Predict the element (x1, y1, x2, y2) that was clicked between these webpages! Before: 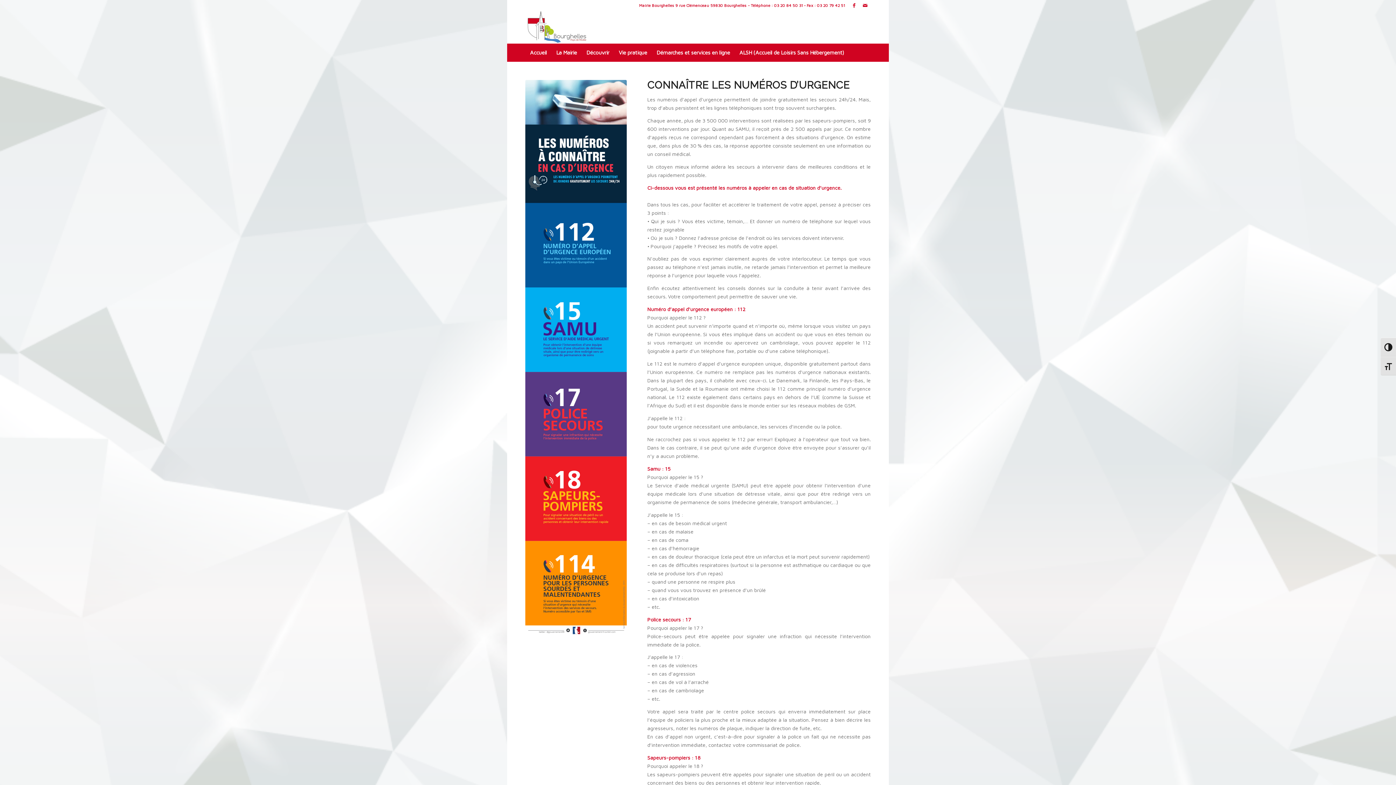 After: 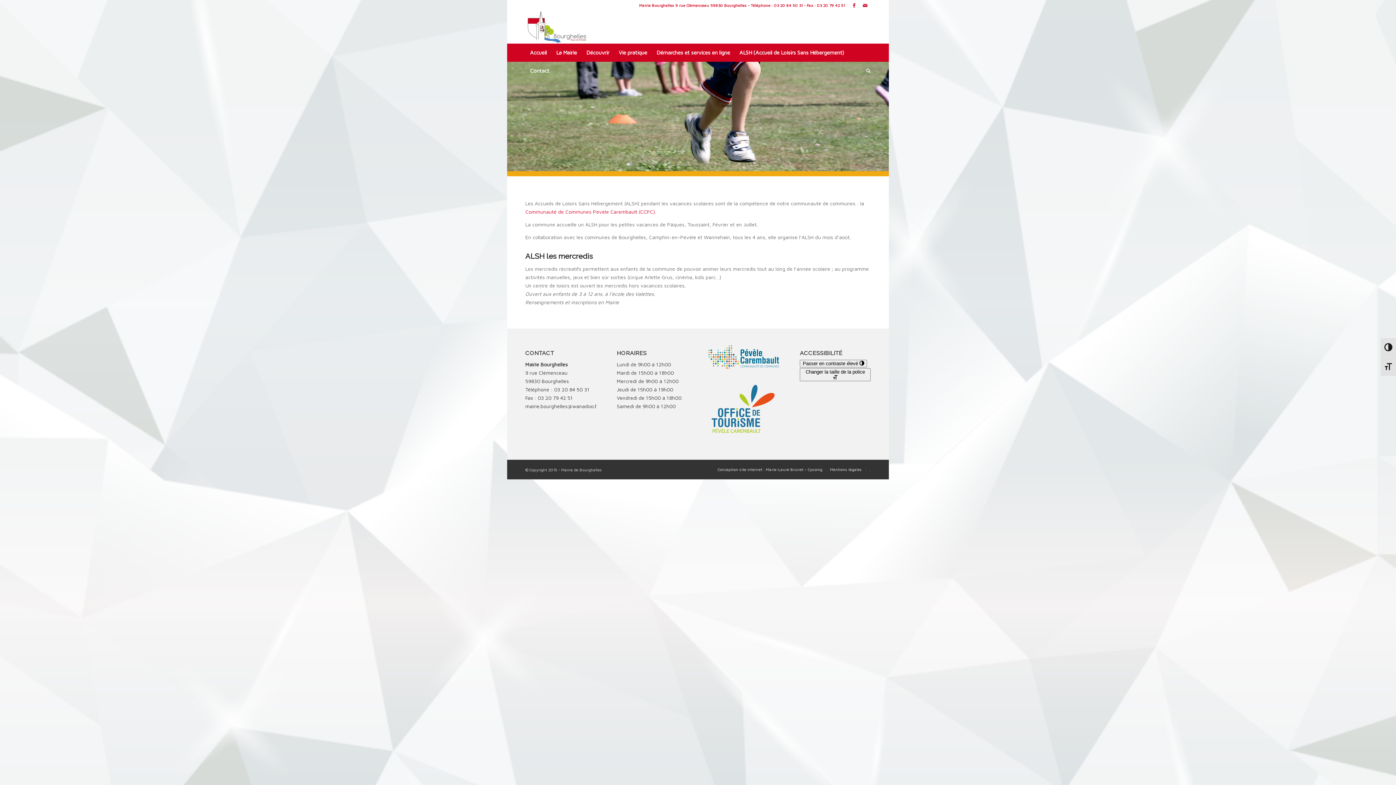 Action: bbox: (734, 43, 849, 61) label: ALSH (Accueil de Loisirs Sans Hébergement)